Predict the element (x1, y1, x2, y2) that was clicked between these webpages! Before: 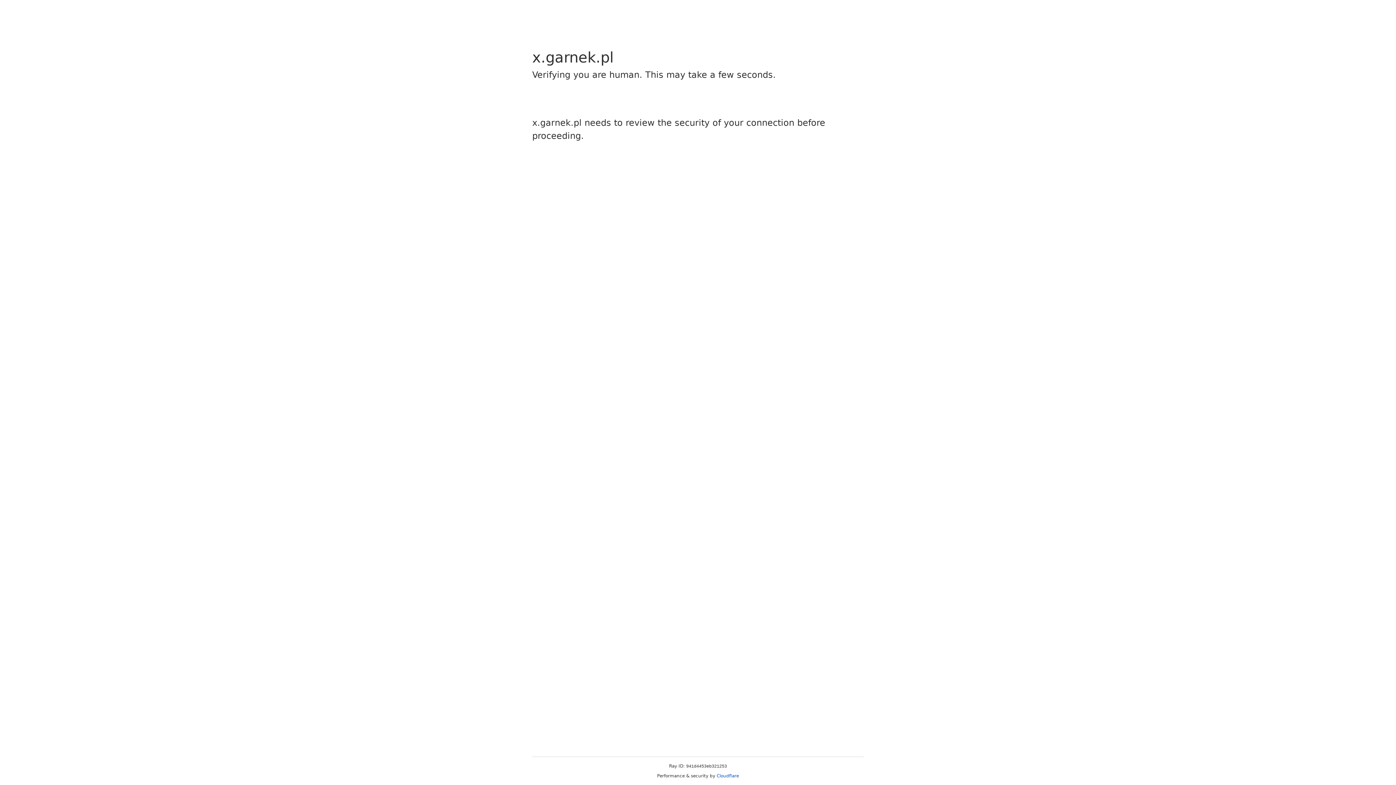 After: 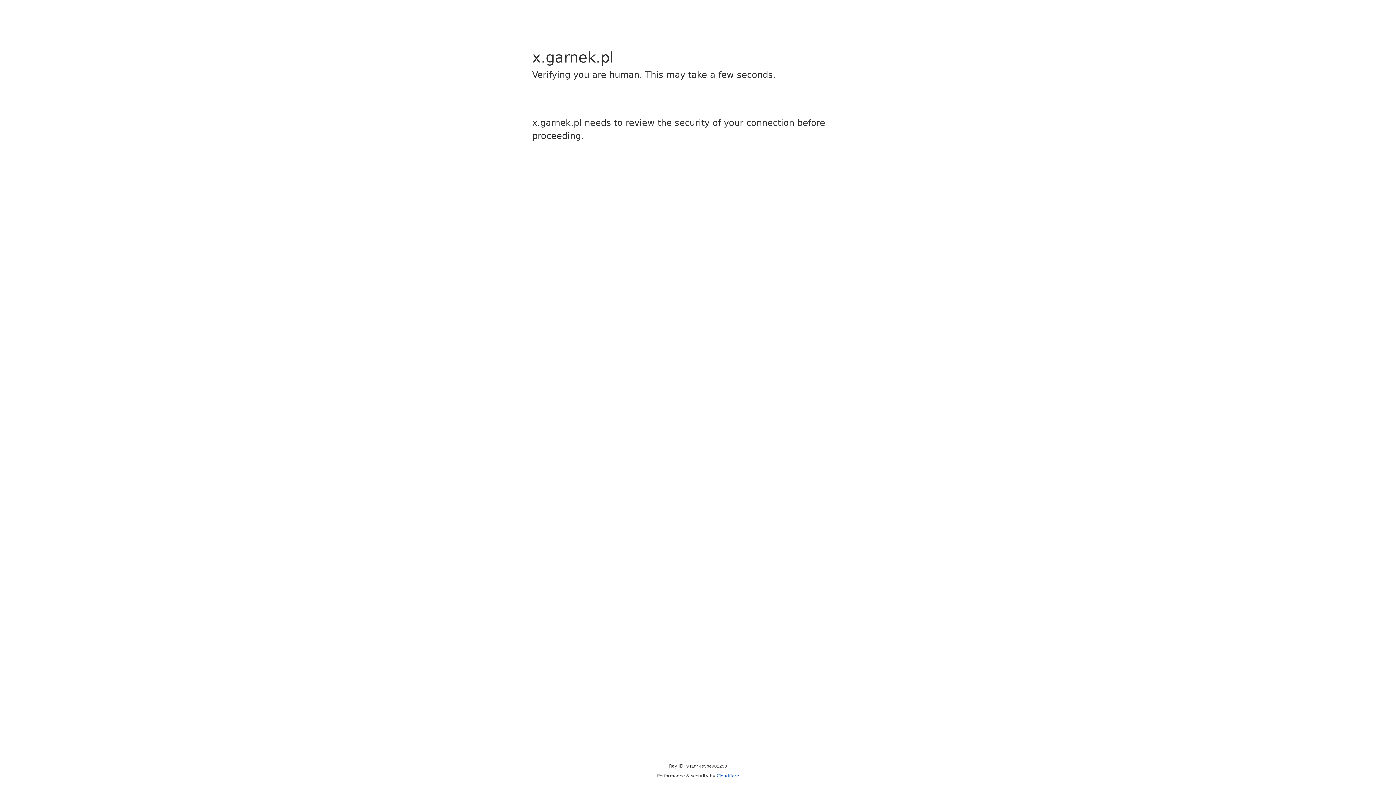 Action: label: Cloudflare bbox: (716, 773, 739, 778)